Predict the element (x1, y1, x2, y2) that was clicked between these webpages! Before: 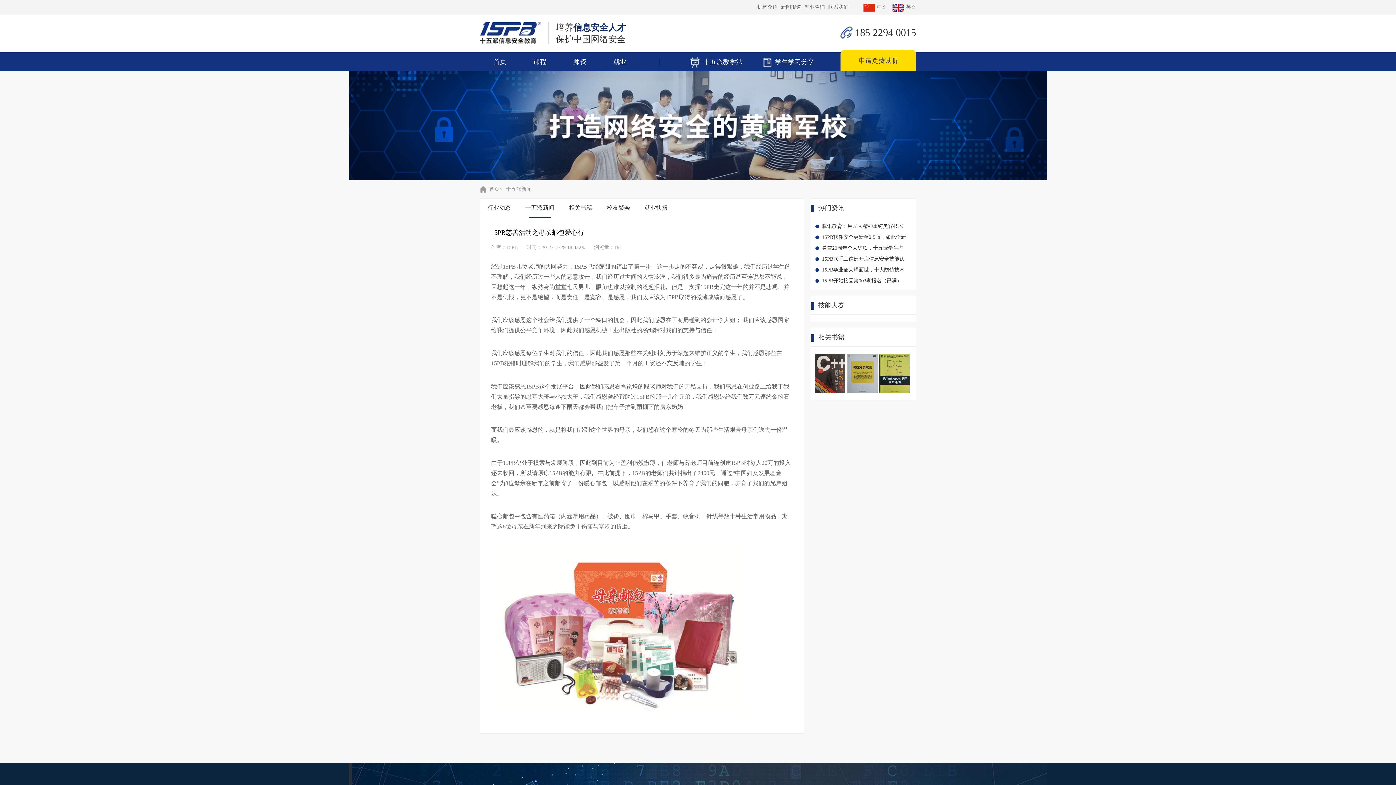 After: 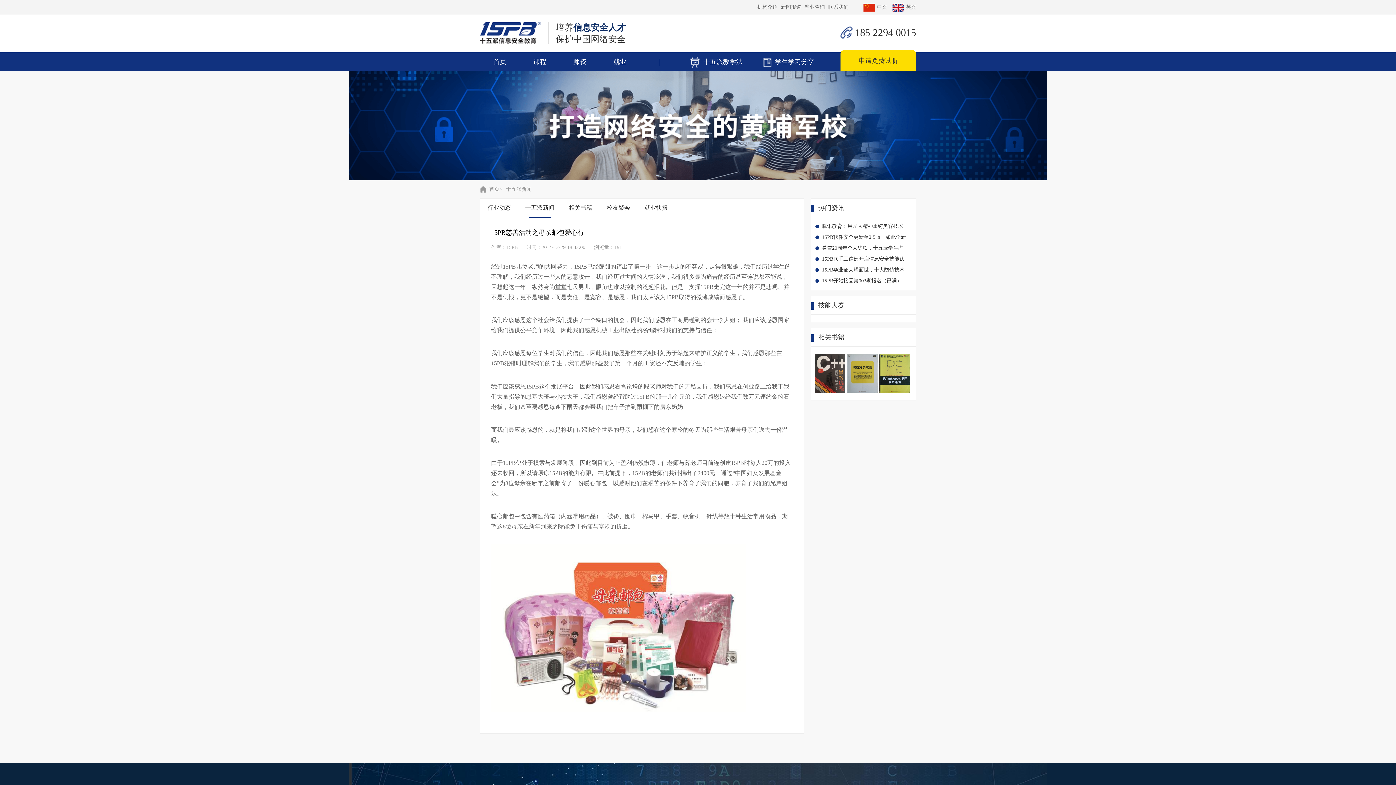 Action: bbox: (757, 4, 778, 9) label: 机构介绍